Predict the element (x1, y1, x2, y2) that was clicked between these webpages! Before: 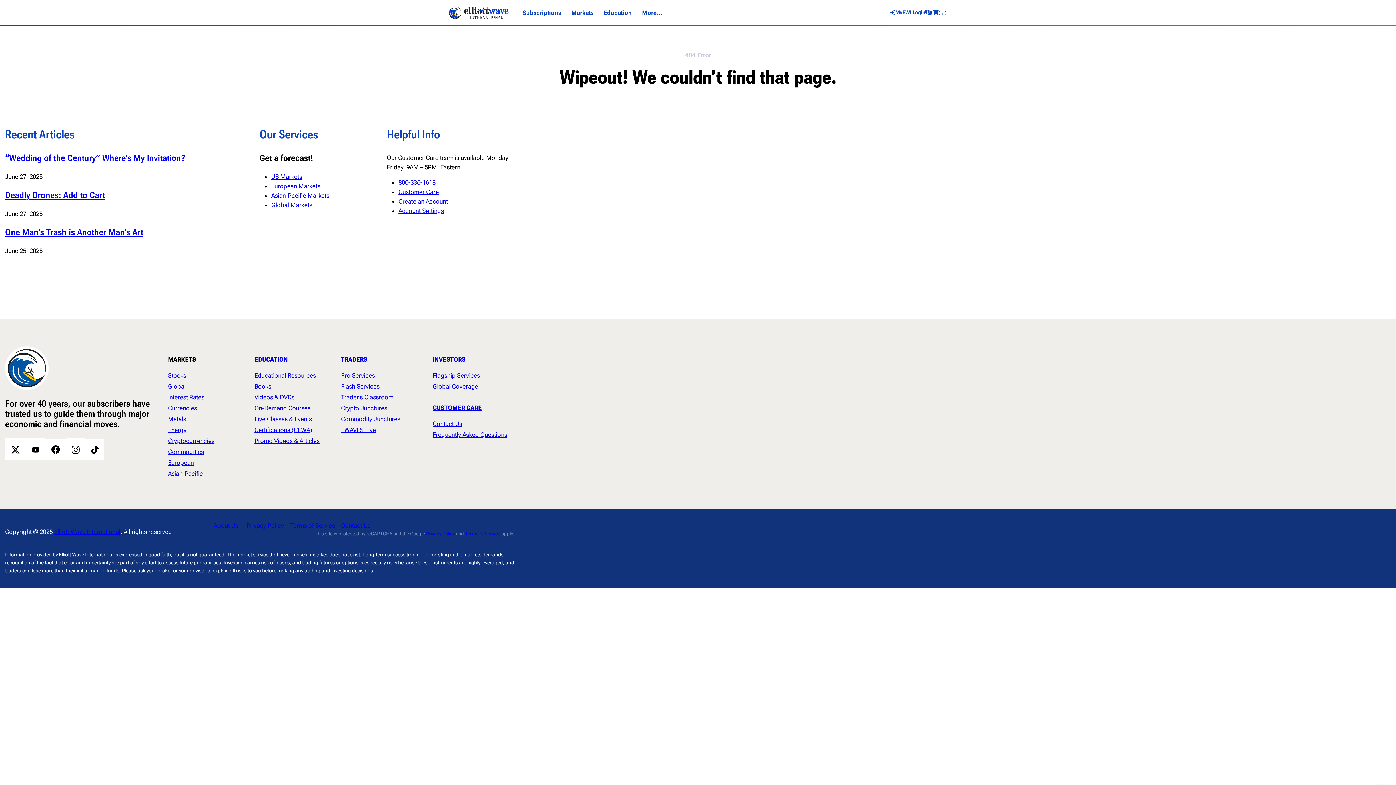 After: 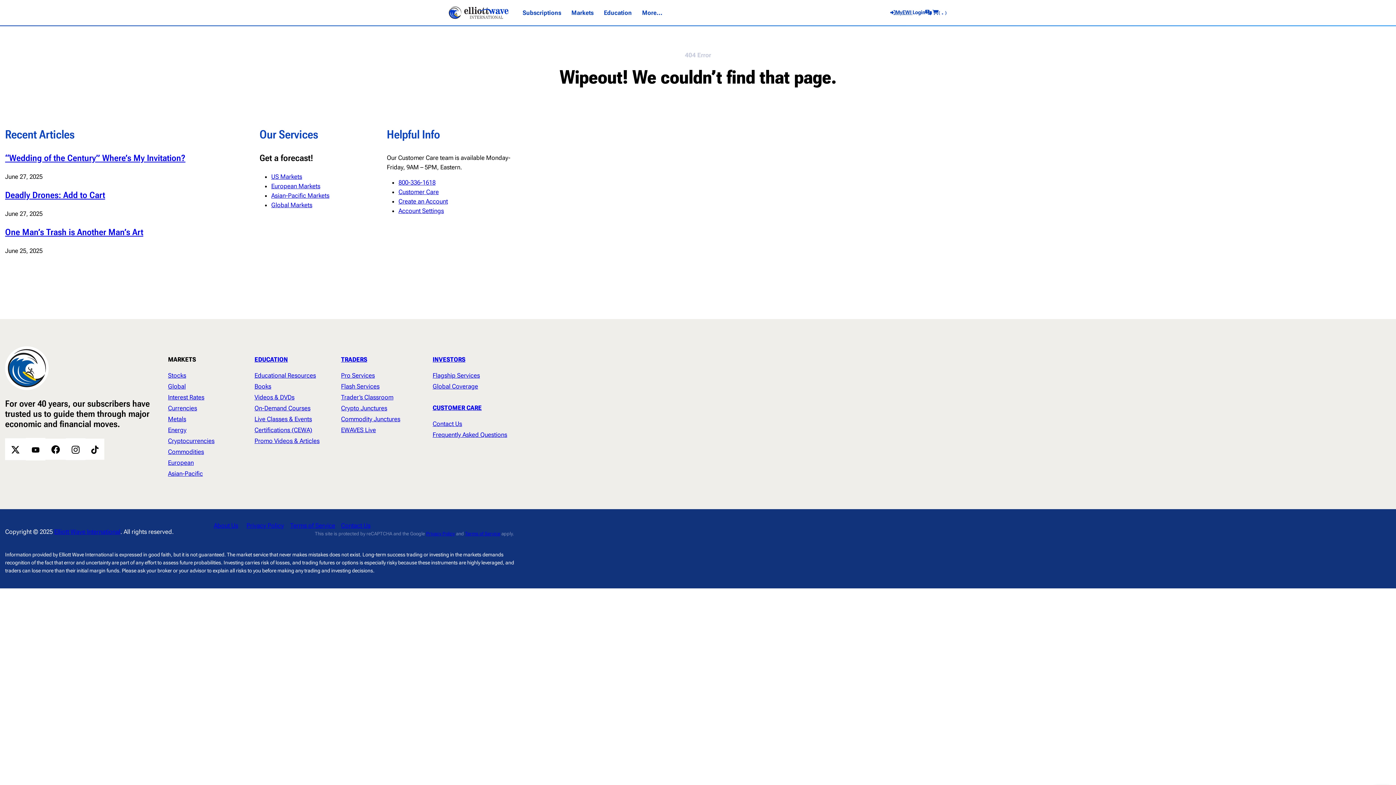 Action: bbox: (398, 179, 435, 186) label: 800-336-1618